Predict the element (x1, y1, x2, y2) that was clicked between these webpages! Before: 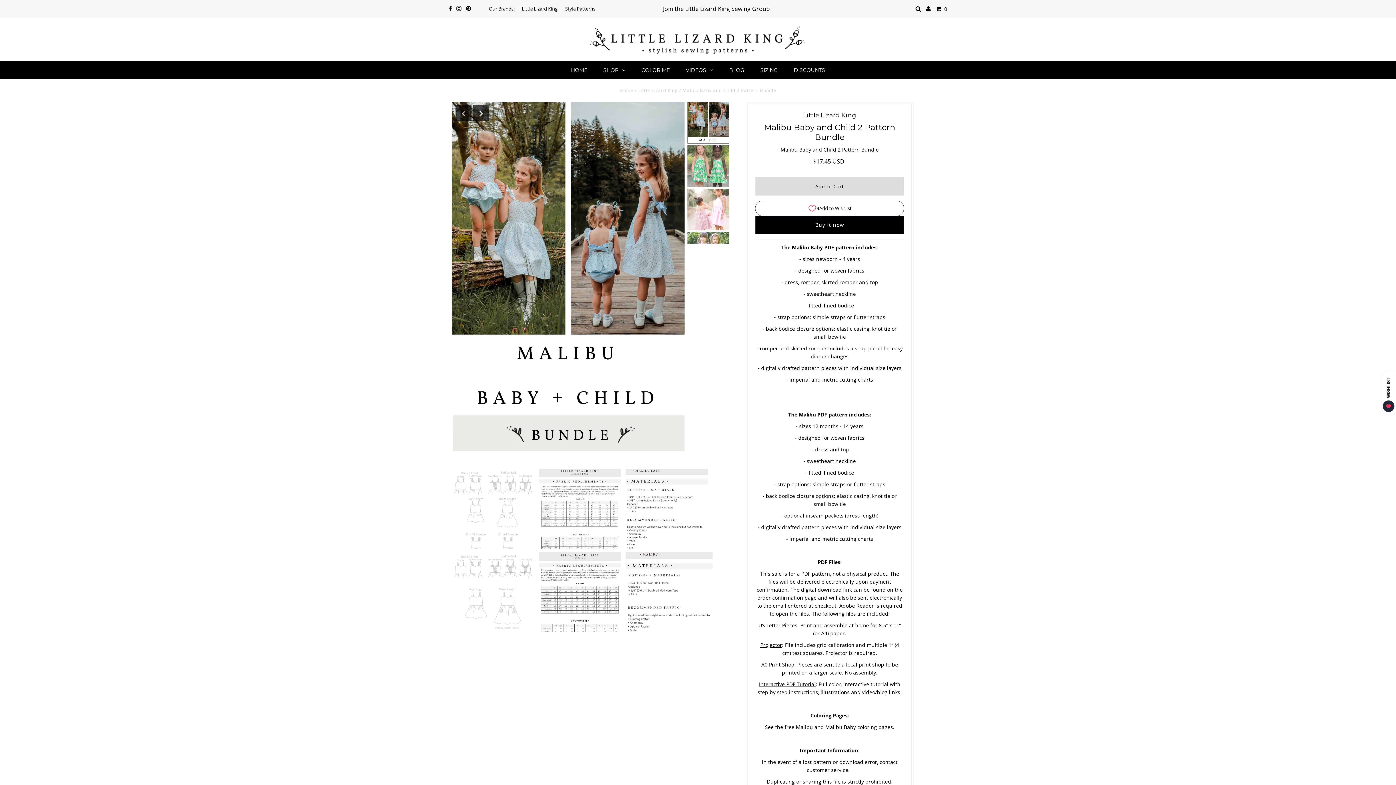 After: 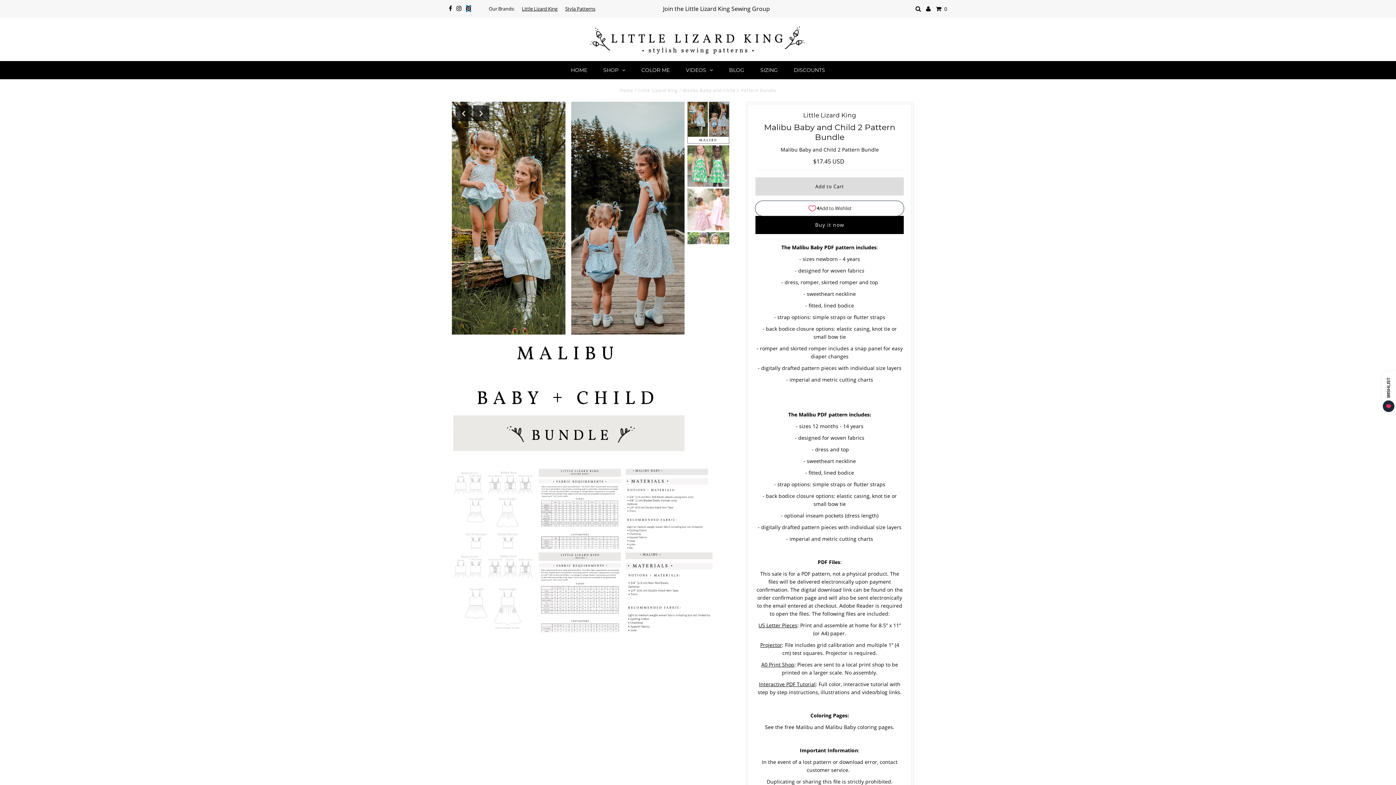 Action: bbox: (466, 5, 471, 12)